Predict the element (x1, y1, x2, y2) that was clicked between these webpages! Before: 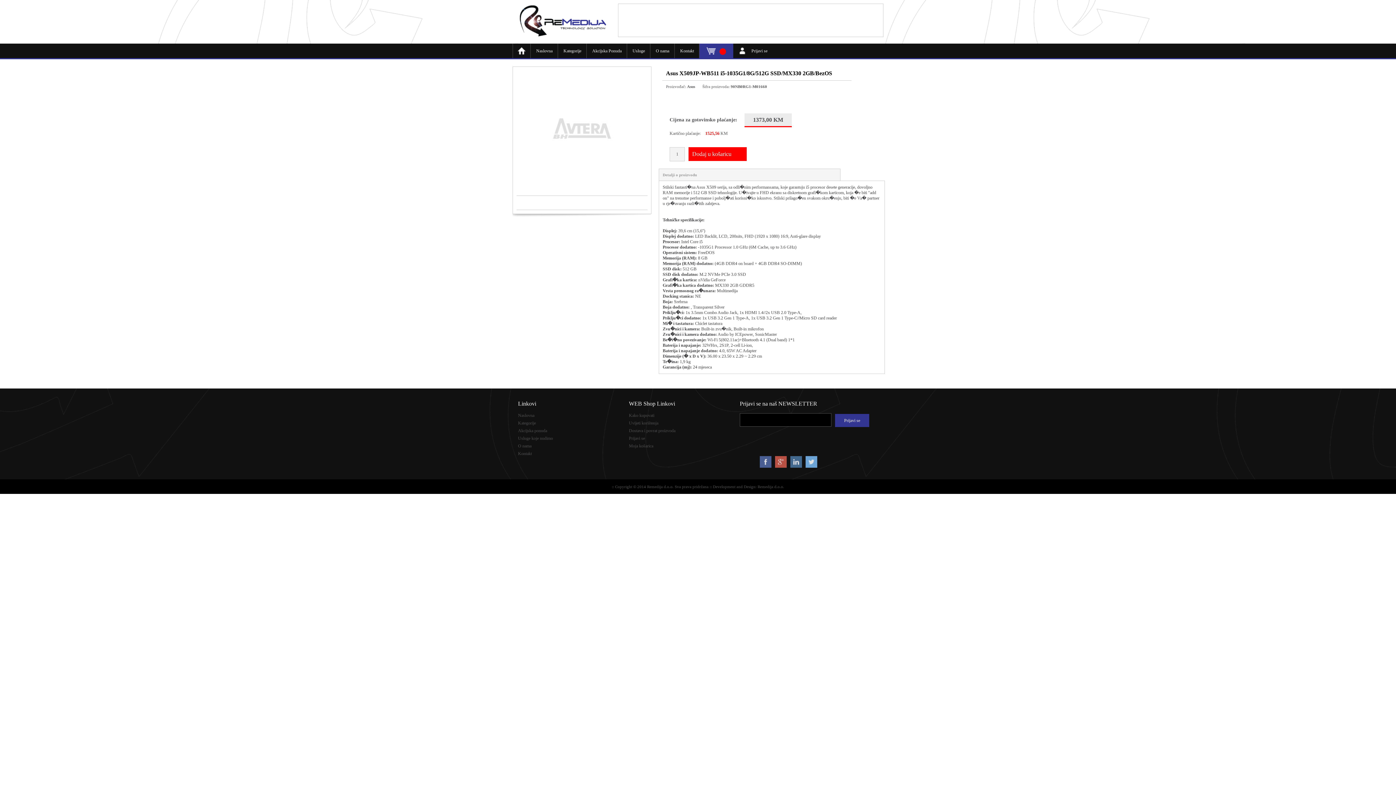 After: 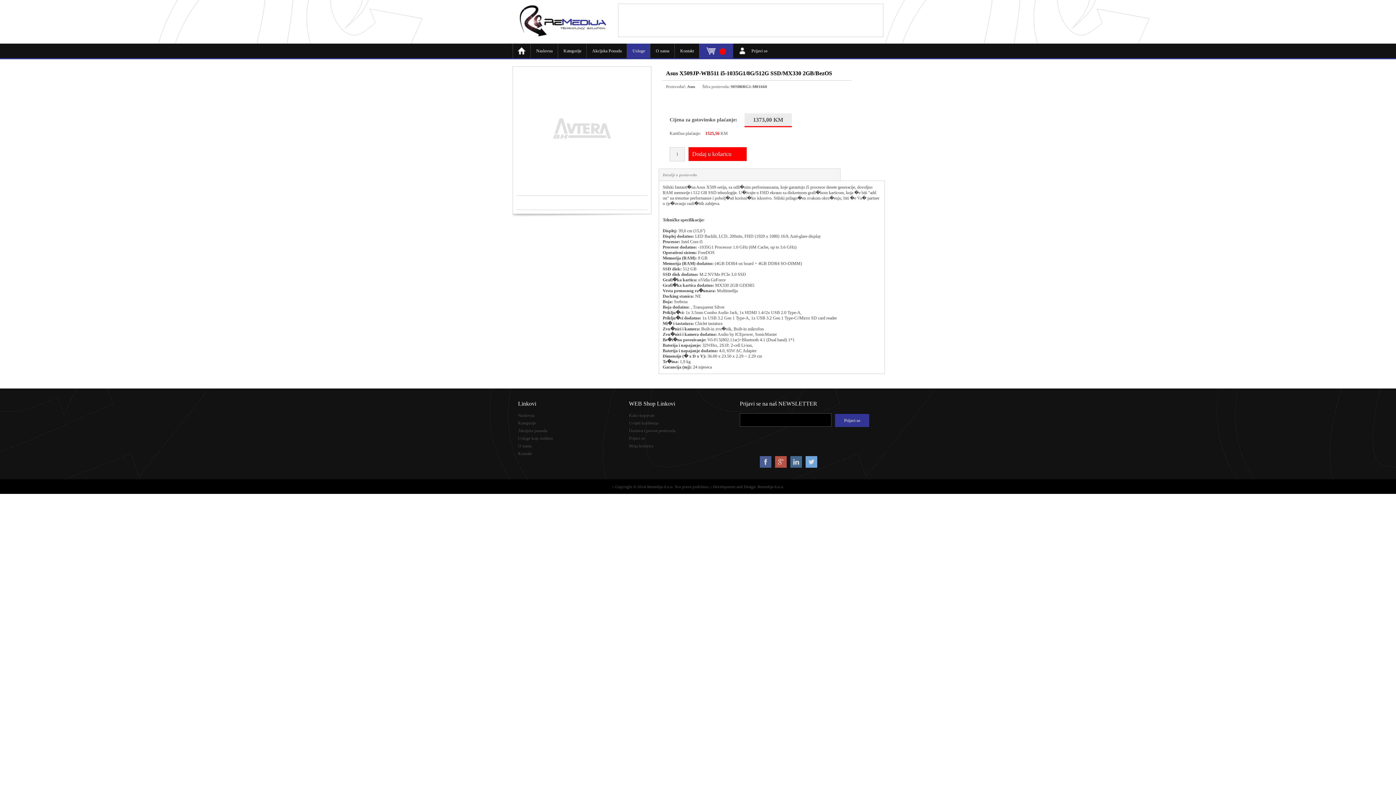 Action: bbox: (627, 43, 650, 58) label: Usluge